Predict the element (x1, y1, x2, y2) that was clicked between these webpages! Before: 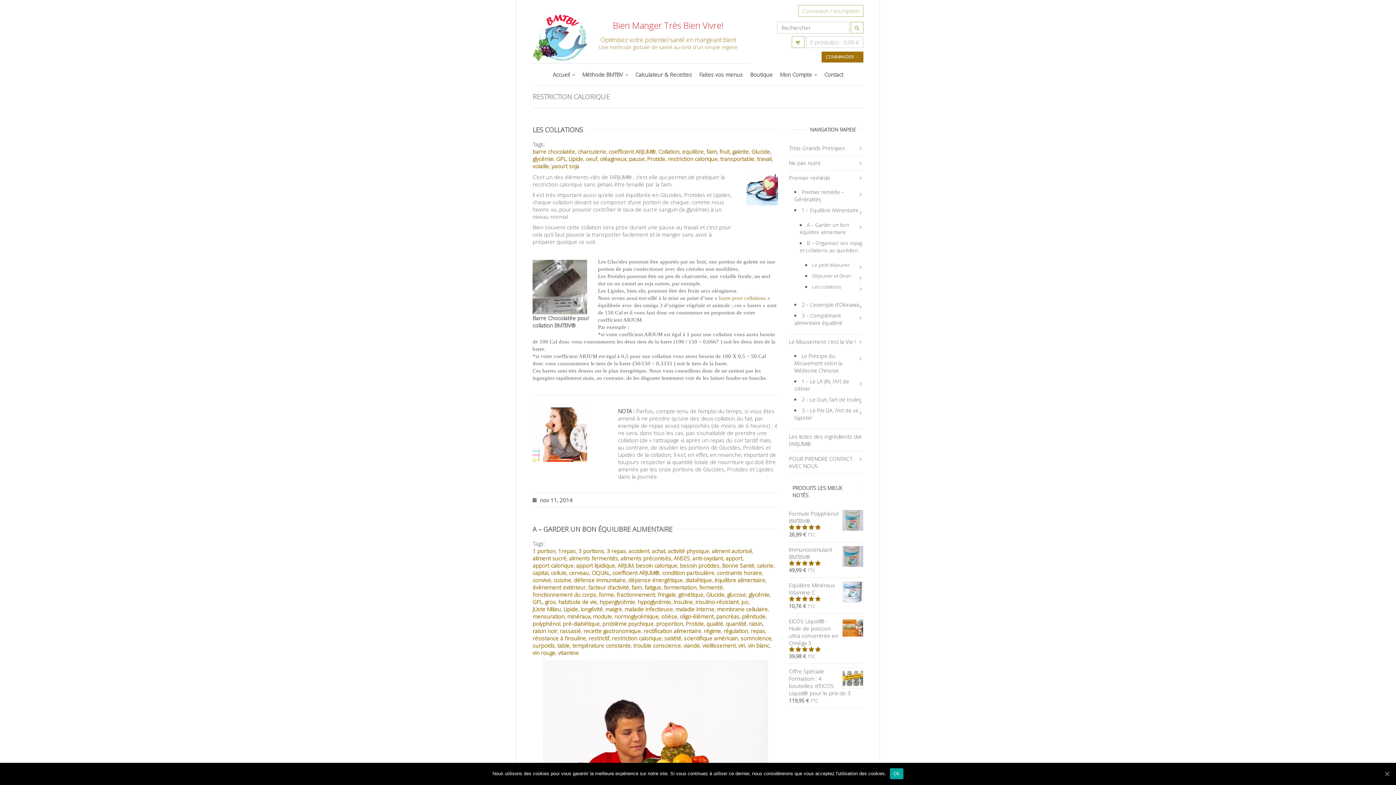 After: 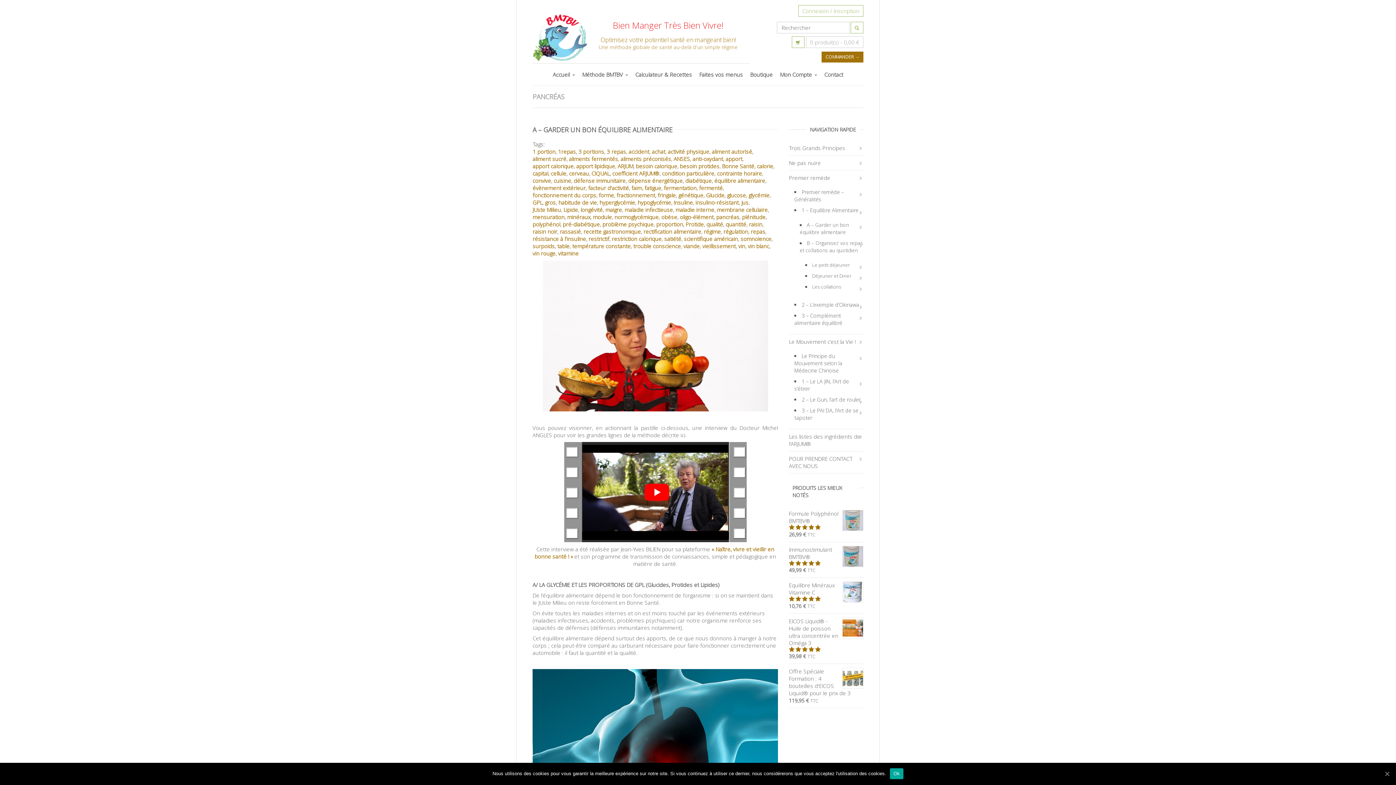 Action: bbox: (716, 613, 739, 620) label: pancréas